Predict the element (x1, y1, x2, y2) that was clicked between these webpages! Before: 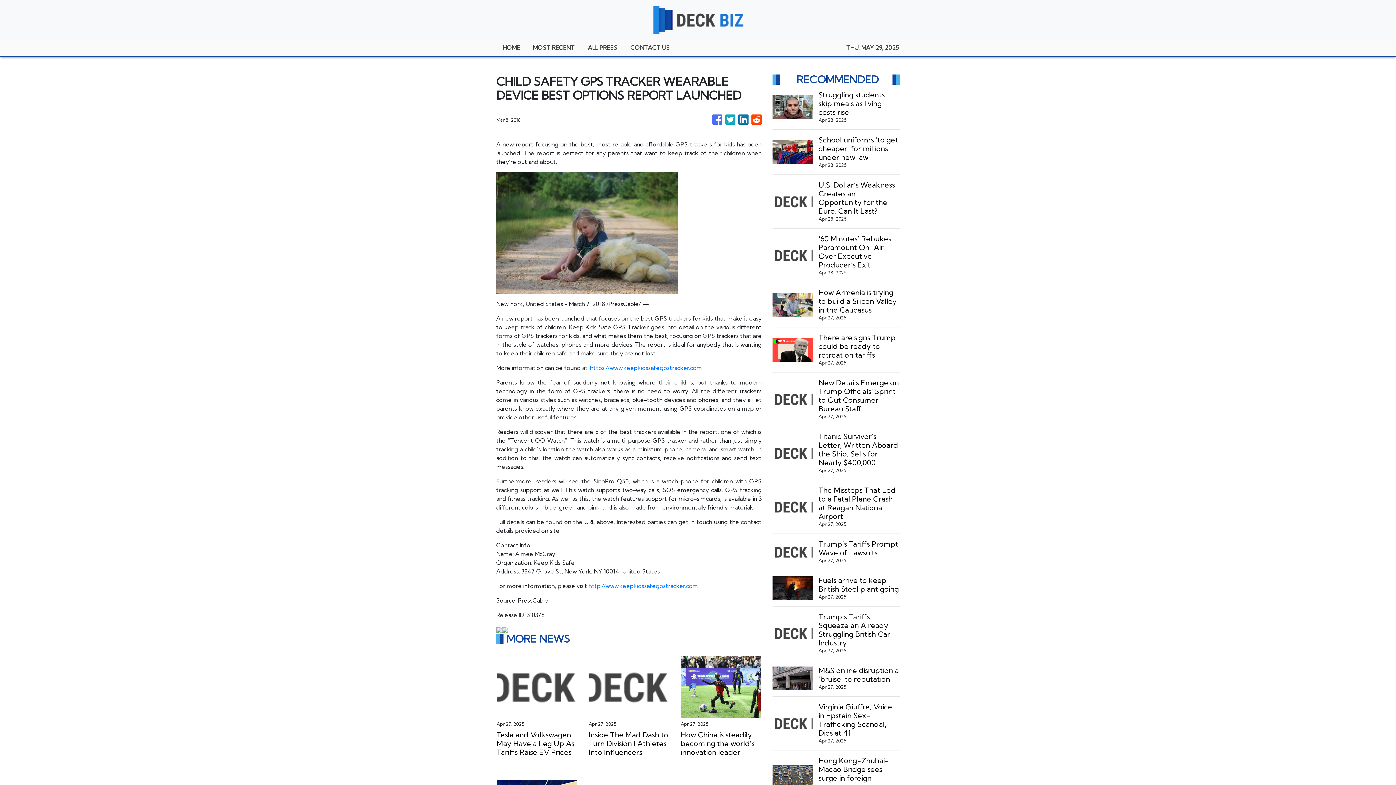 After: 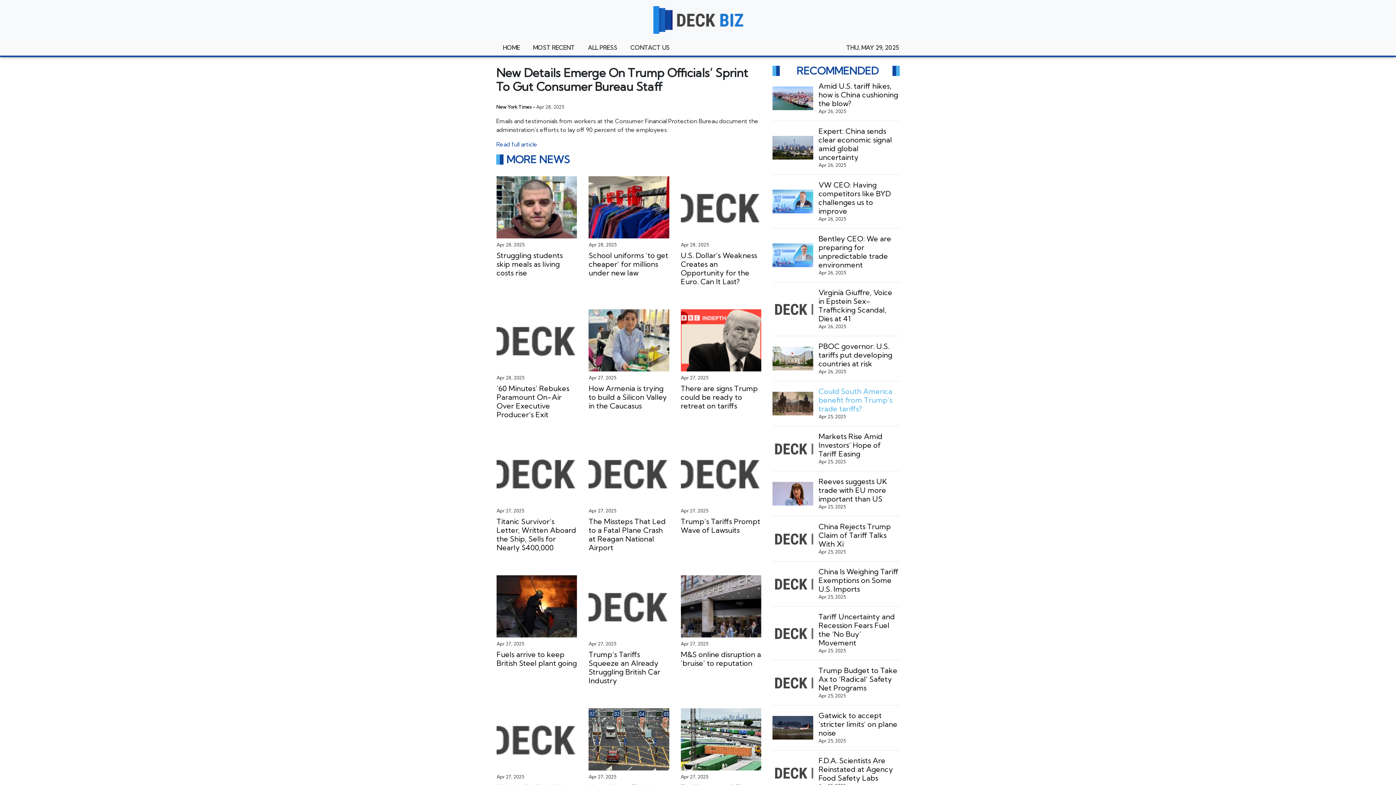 Action: label: New Details Emerge on Trump Officials’ Sprint to Gut Consumer Bureau Staff bbox: (818, 378, 899, 413)